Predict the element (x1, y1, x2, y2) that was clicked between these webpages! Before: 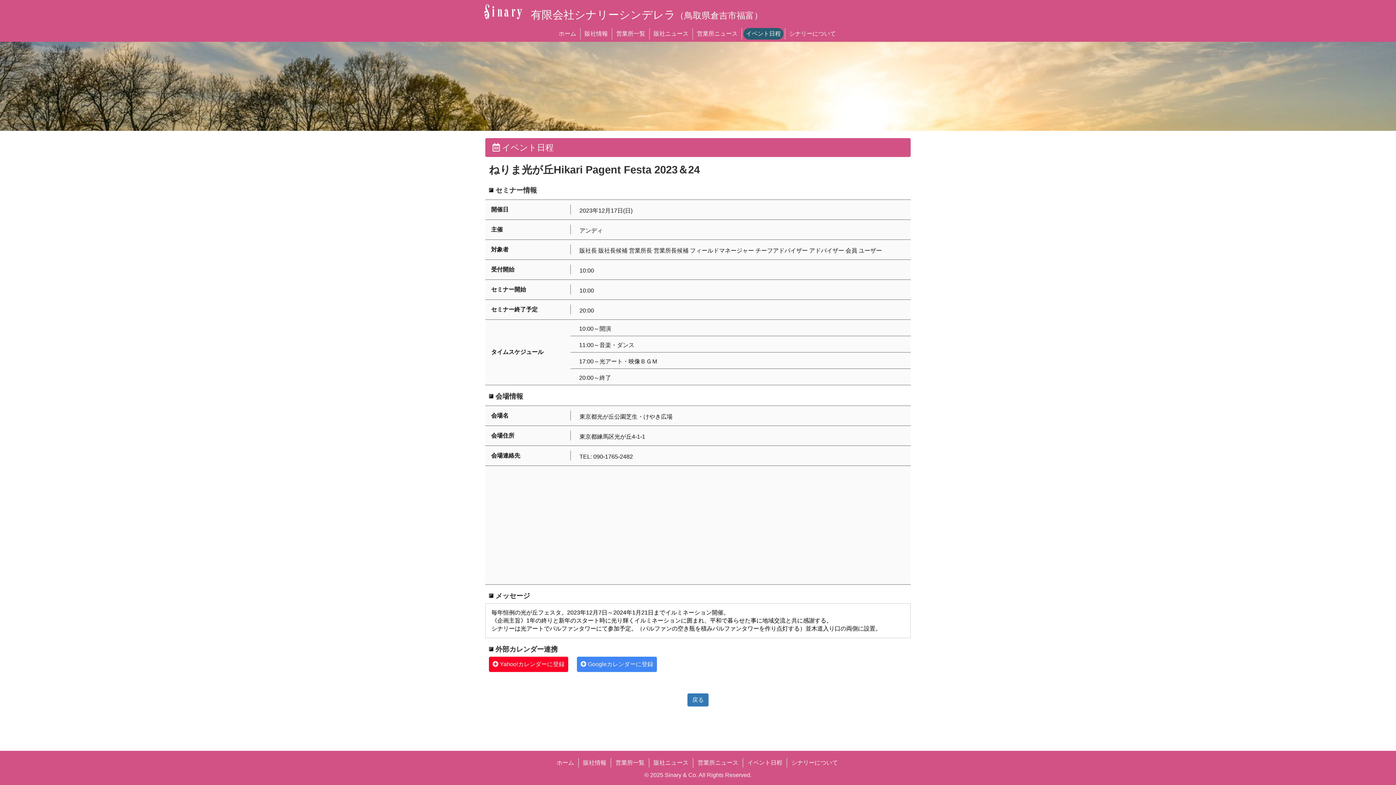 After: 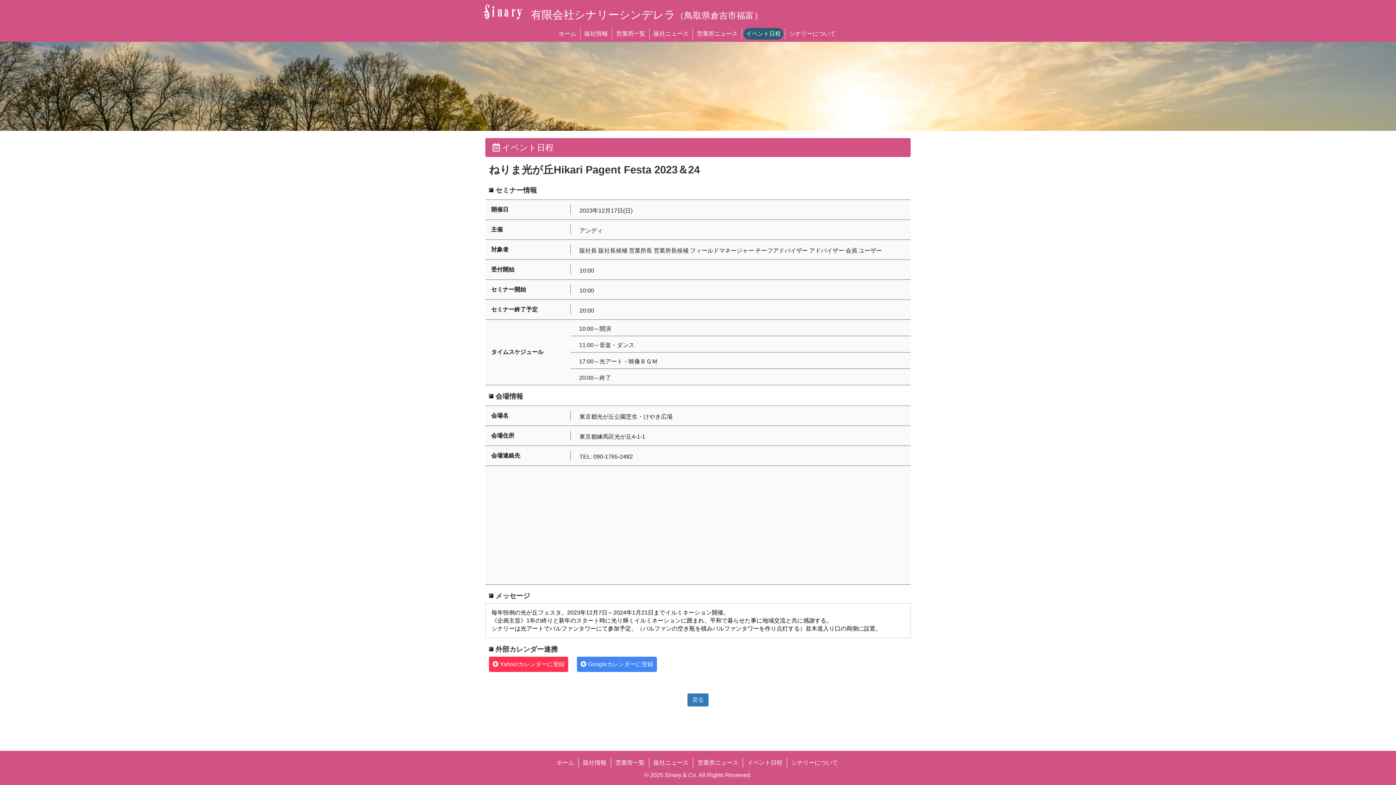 Action: label:  Yahoo!カレンダーに登録 bbox: (489, 657, 568, 672)